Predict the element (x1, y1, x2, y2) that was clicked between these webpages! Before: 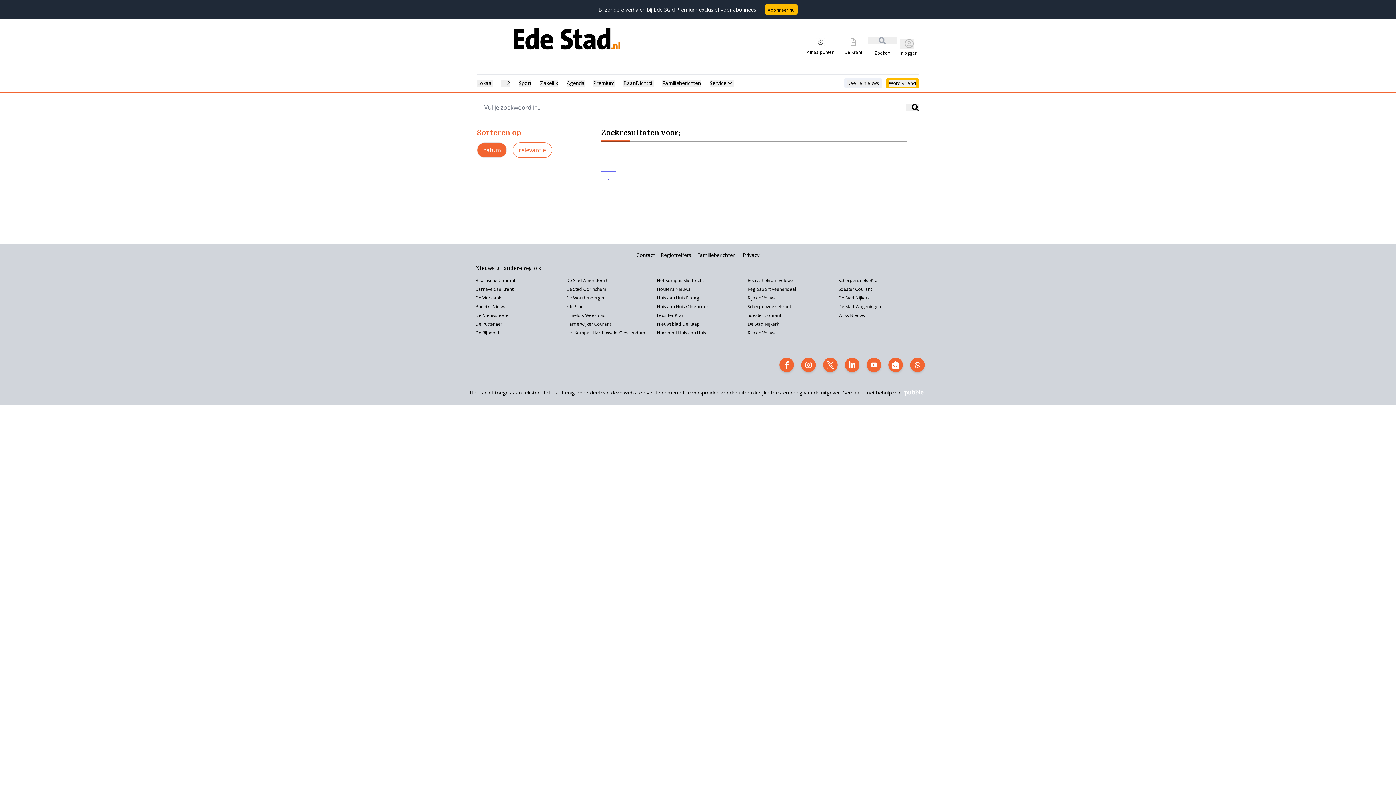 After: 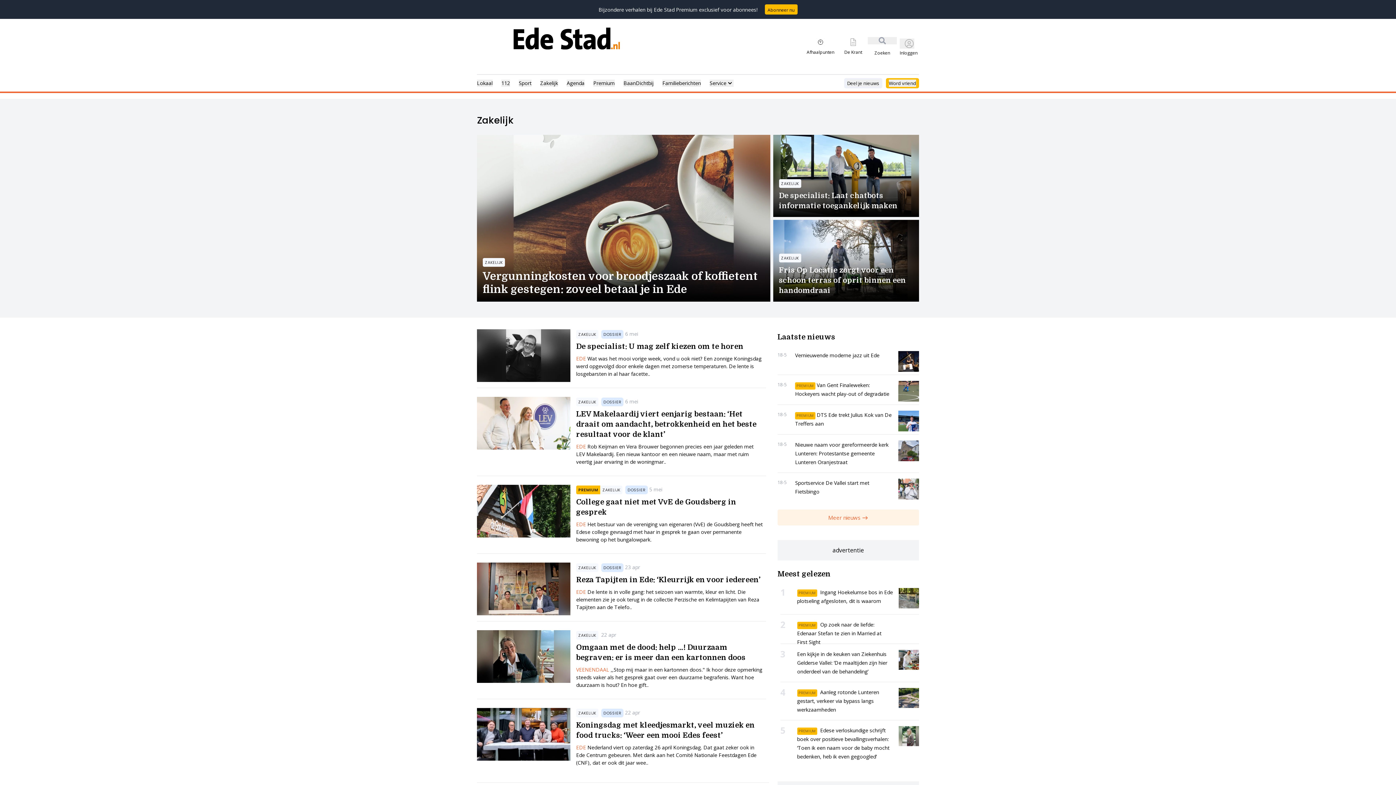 Action: bbox: (540, 79, 558, 86) label: Zakelijk